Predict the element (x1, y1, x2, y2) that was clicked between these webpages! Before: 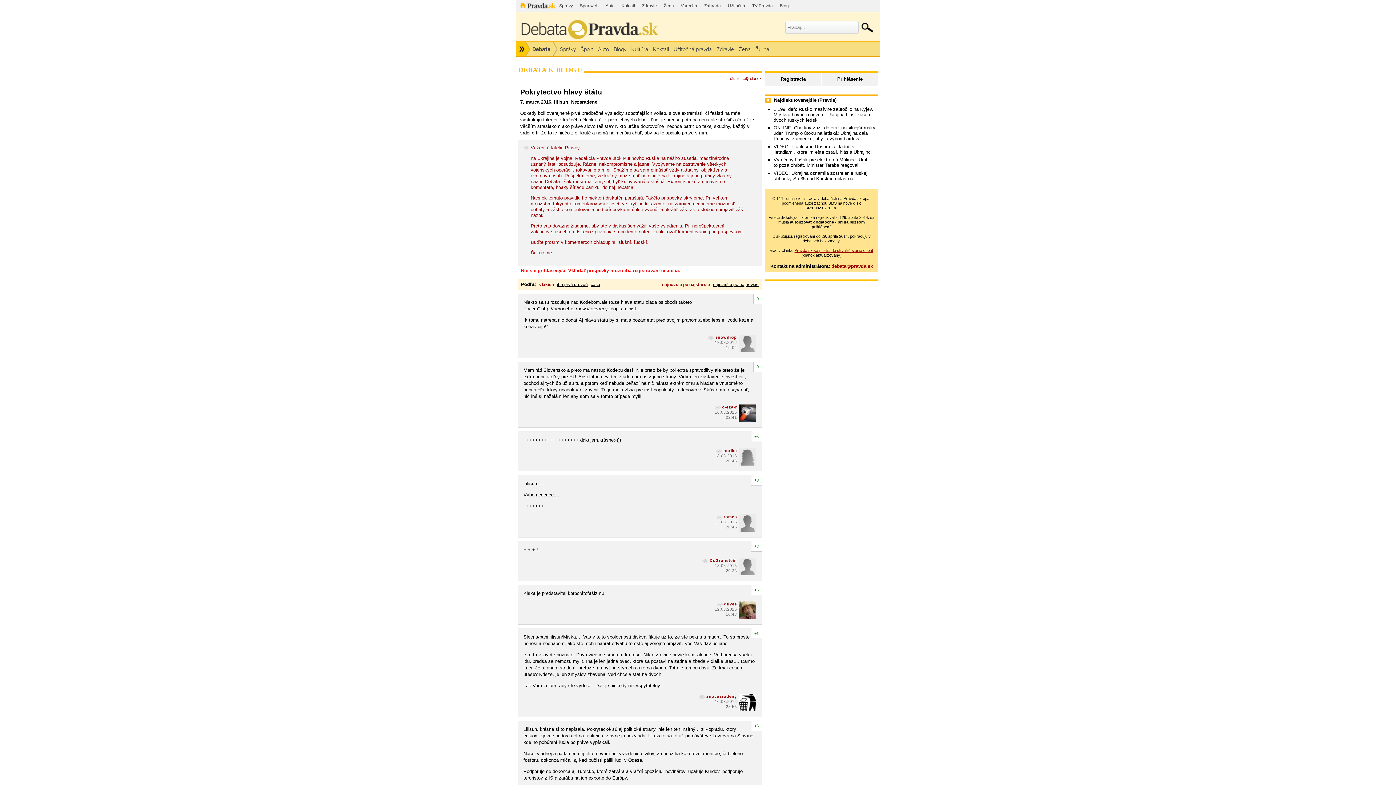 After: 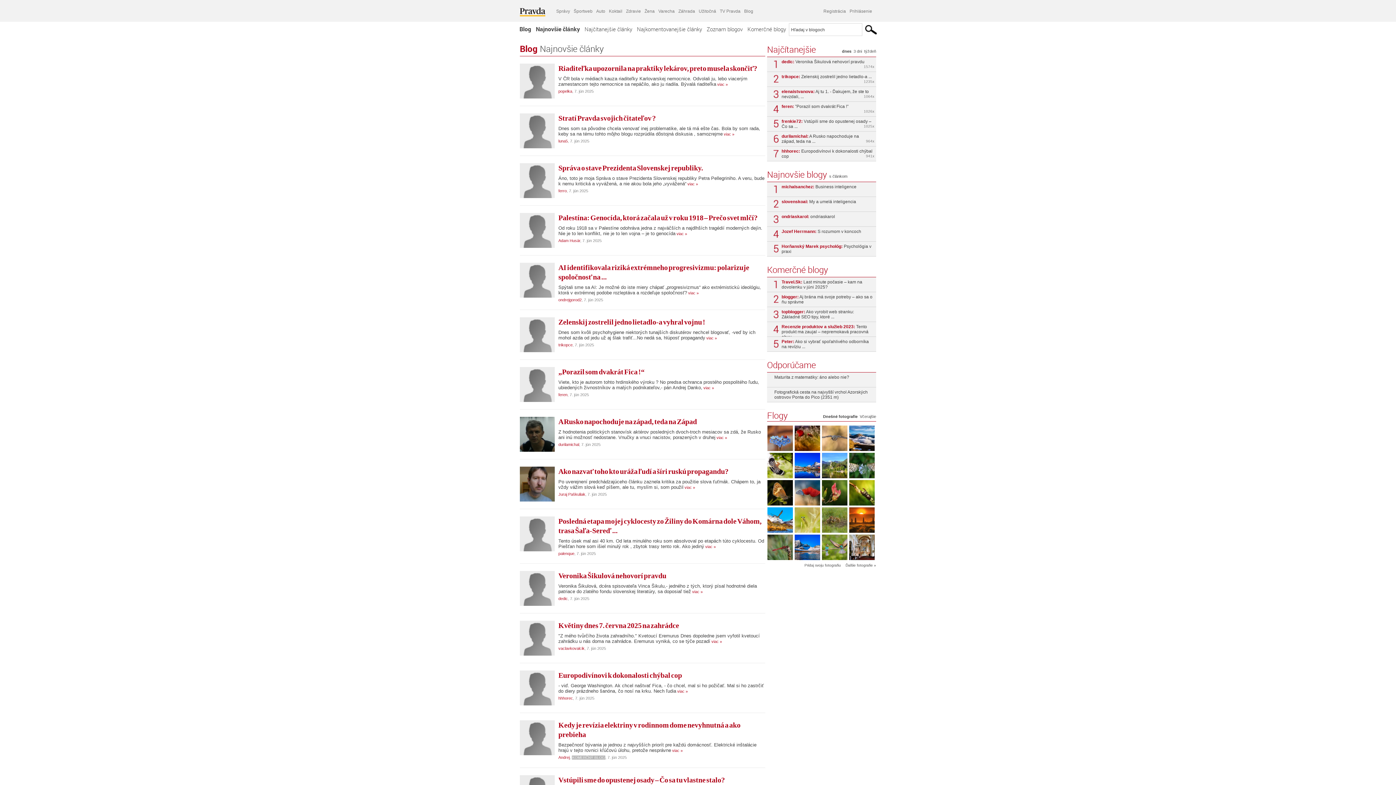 Action: label: Blog bbox: (777, 0, 792, 12)